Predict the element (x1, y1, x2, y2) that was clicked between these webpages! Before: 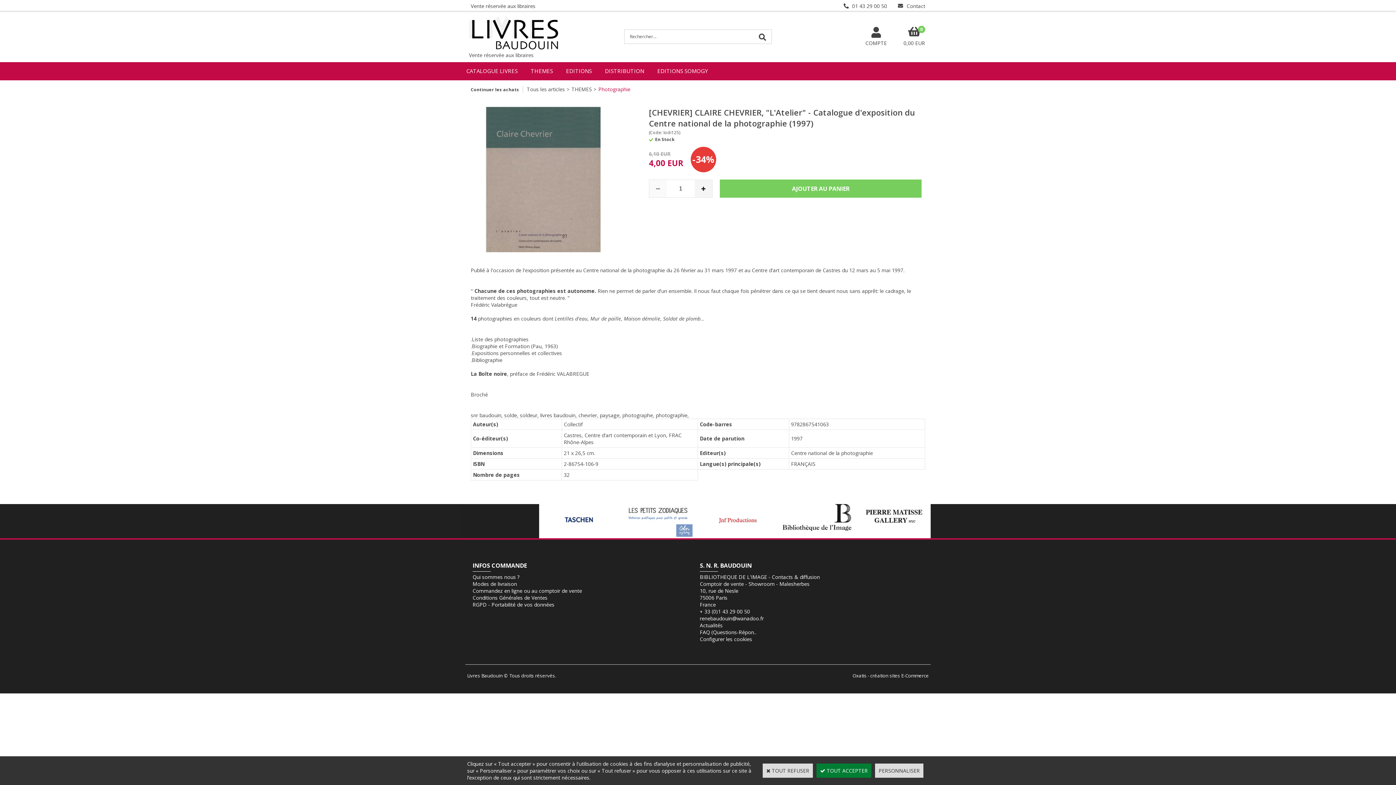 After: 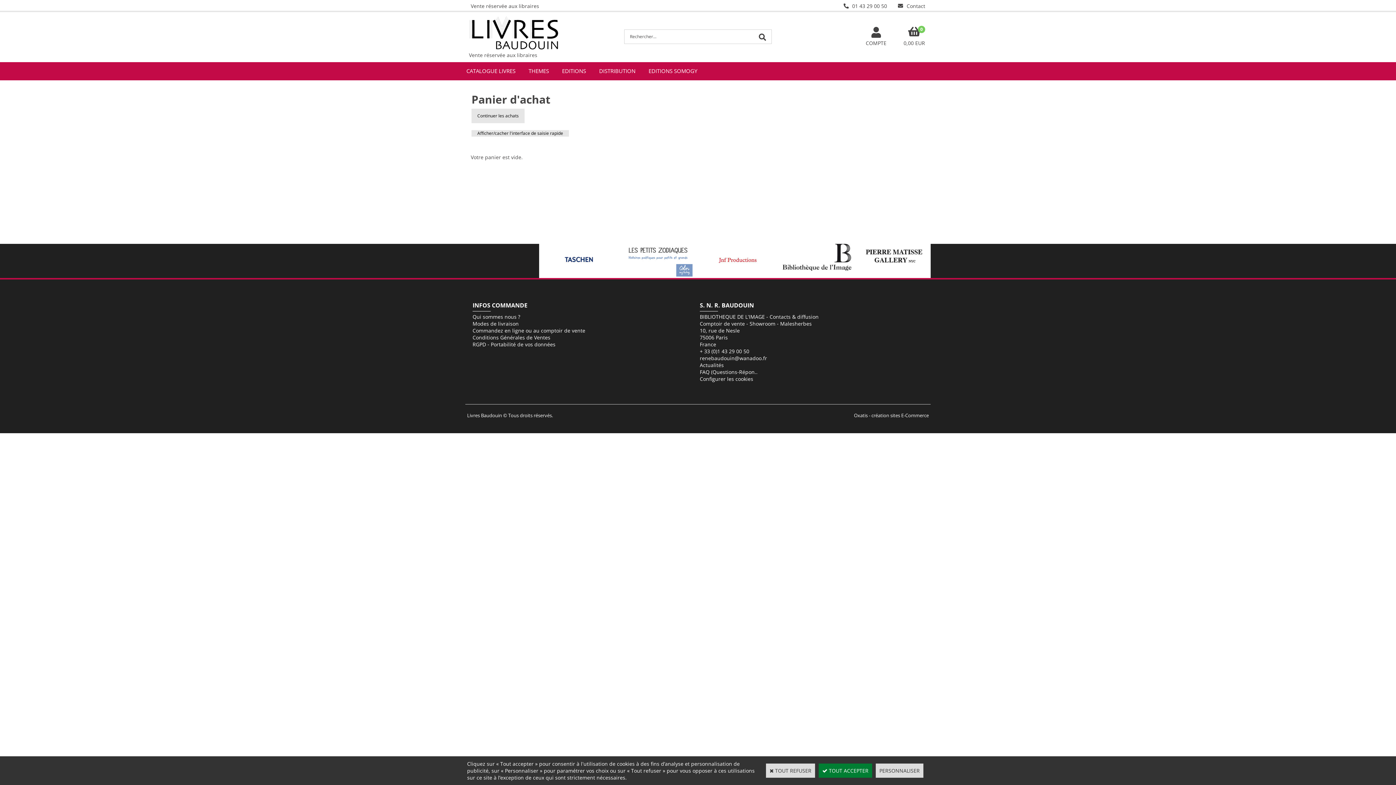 Action: bbox: (908, 26, 920, 39)